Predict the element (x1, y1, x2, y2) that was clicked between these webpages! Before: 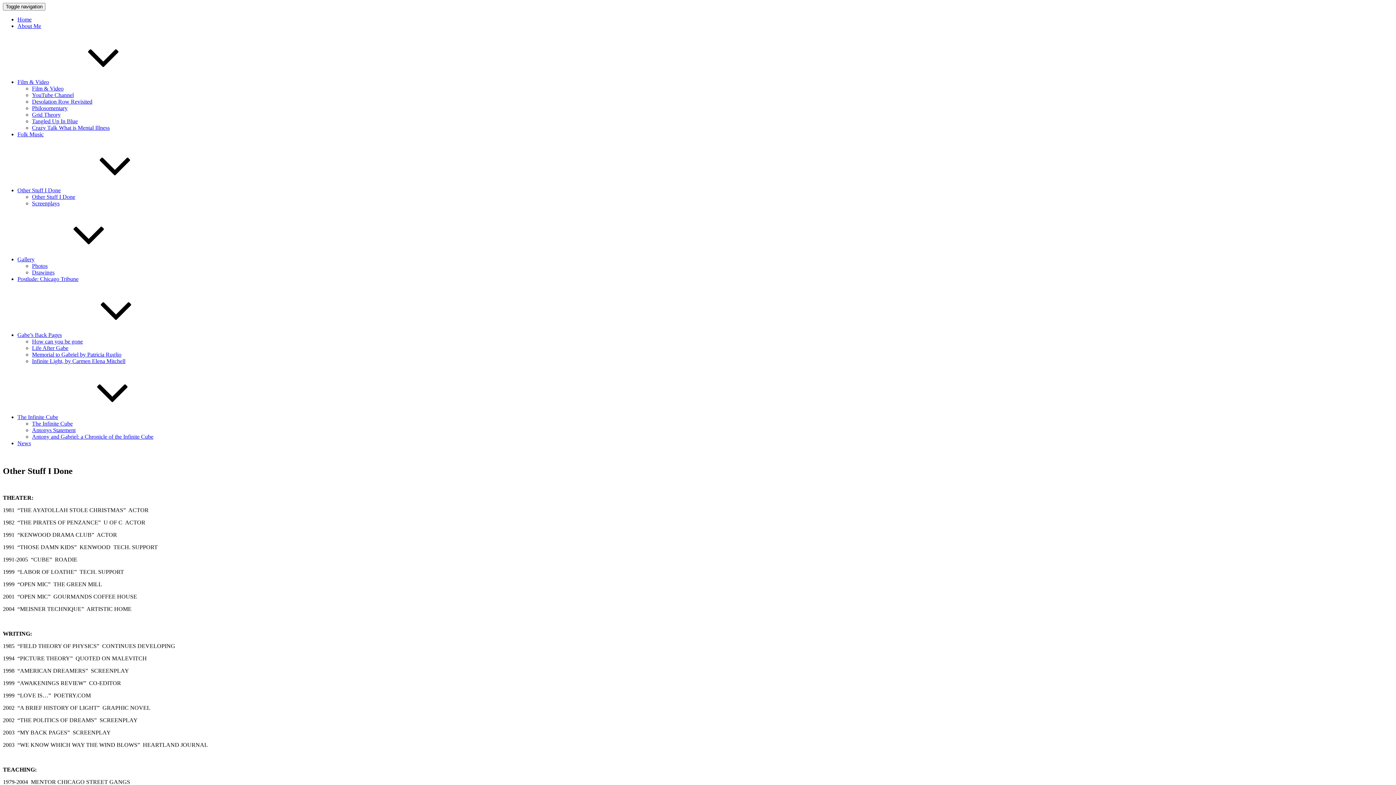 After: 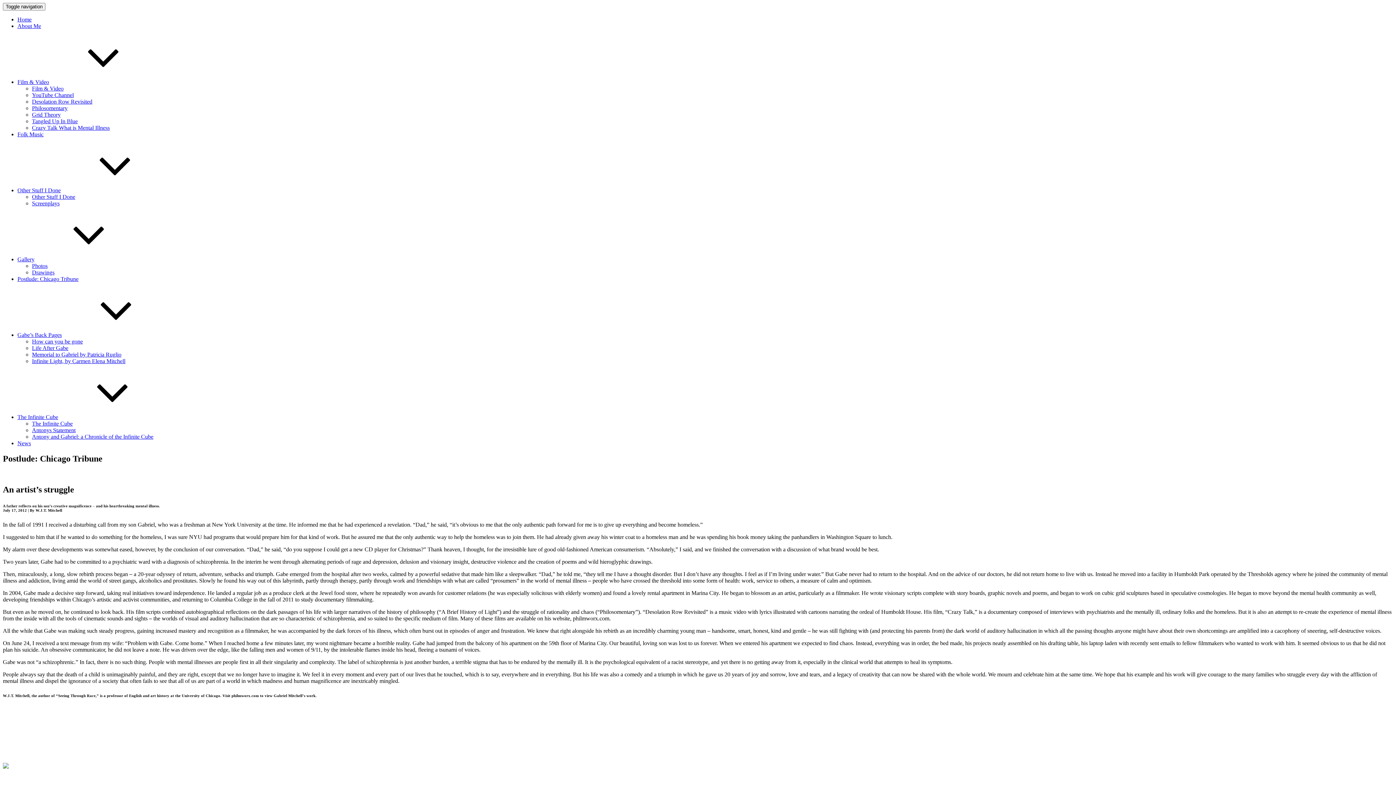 Action: label: Postlude: Chicago Tribune bbox: (17, 276, 78, 282)